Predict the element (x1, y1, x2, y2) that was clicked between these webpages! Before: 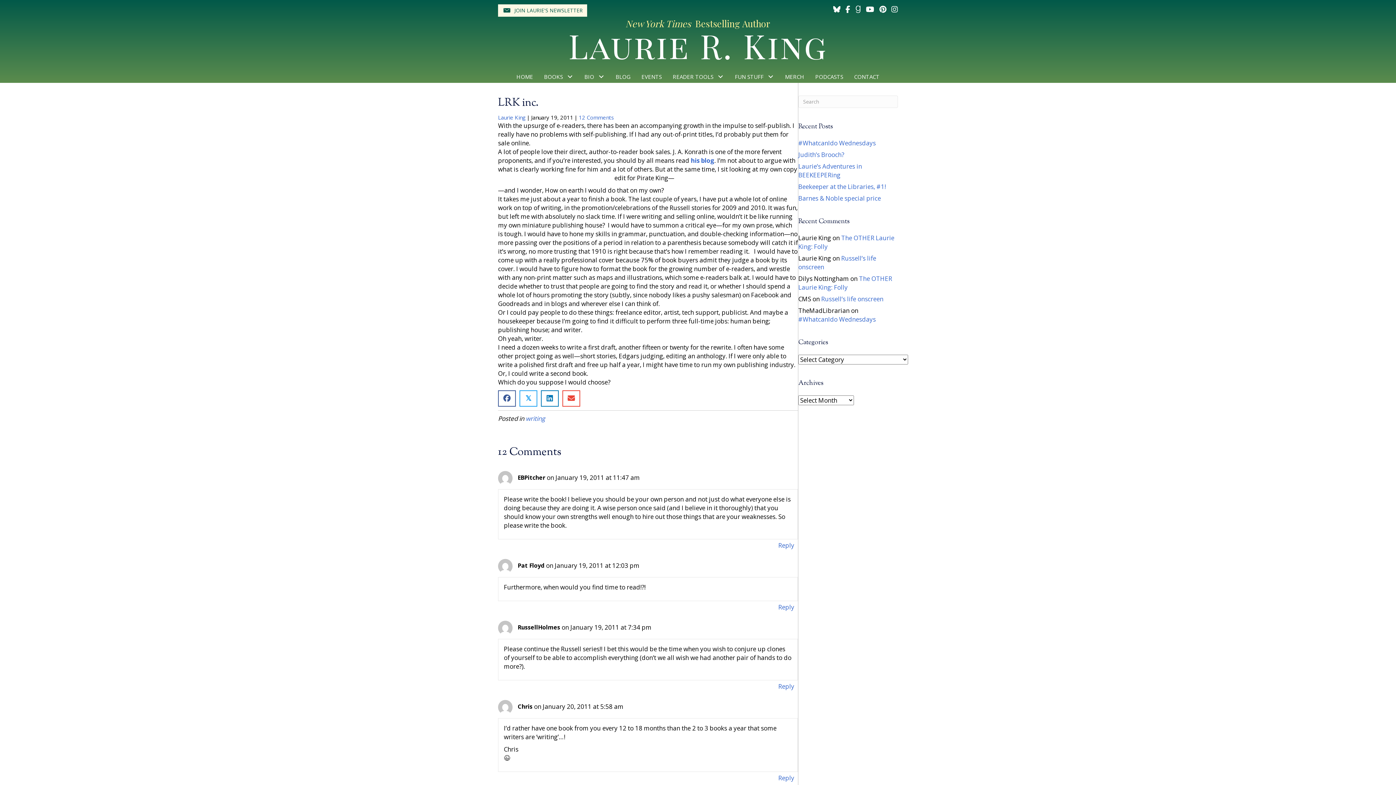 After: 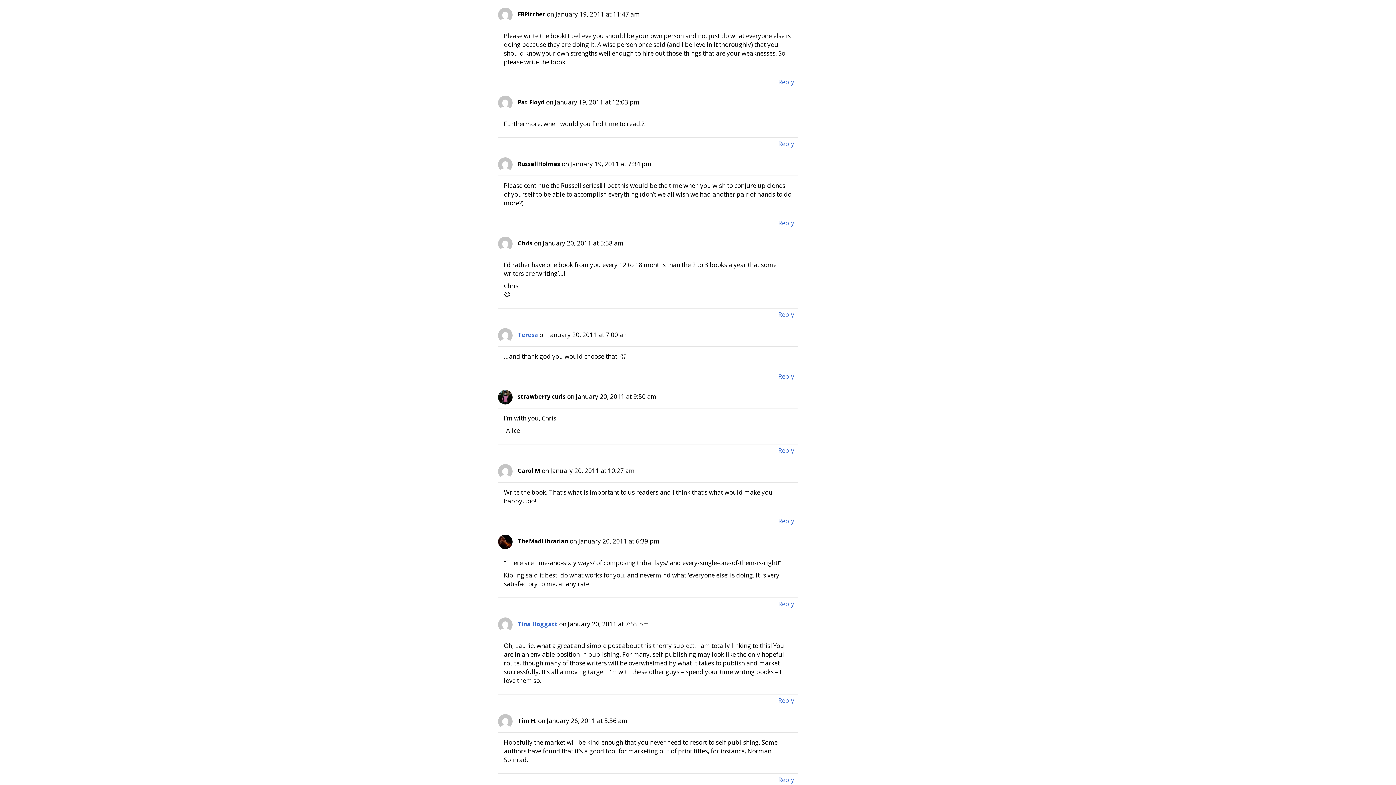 Action: label: 12 Comments bbox: (578, 113, 614, 120)